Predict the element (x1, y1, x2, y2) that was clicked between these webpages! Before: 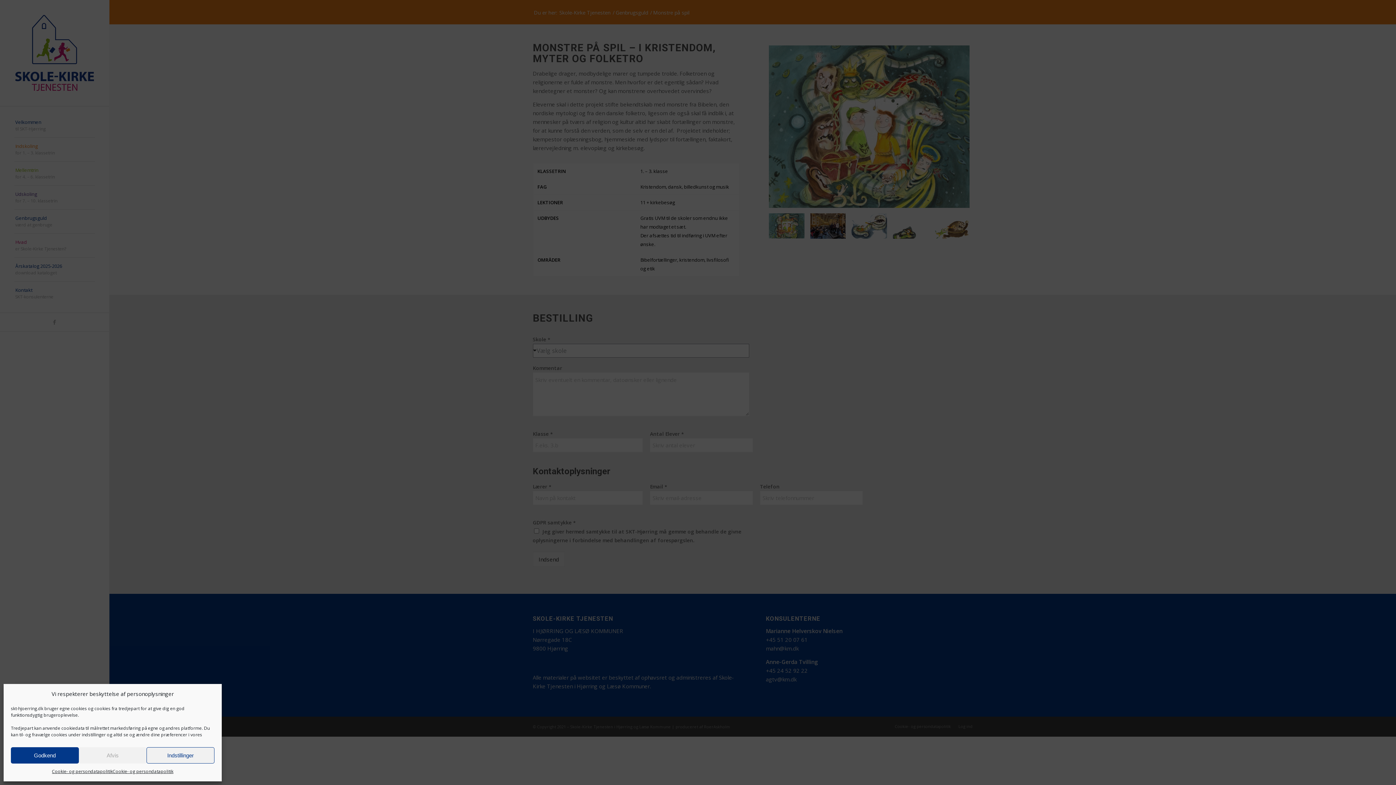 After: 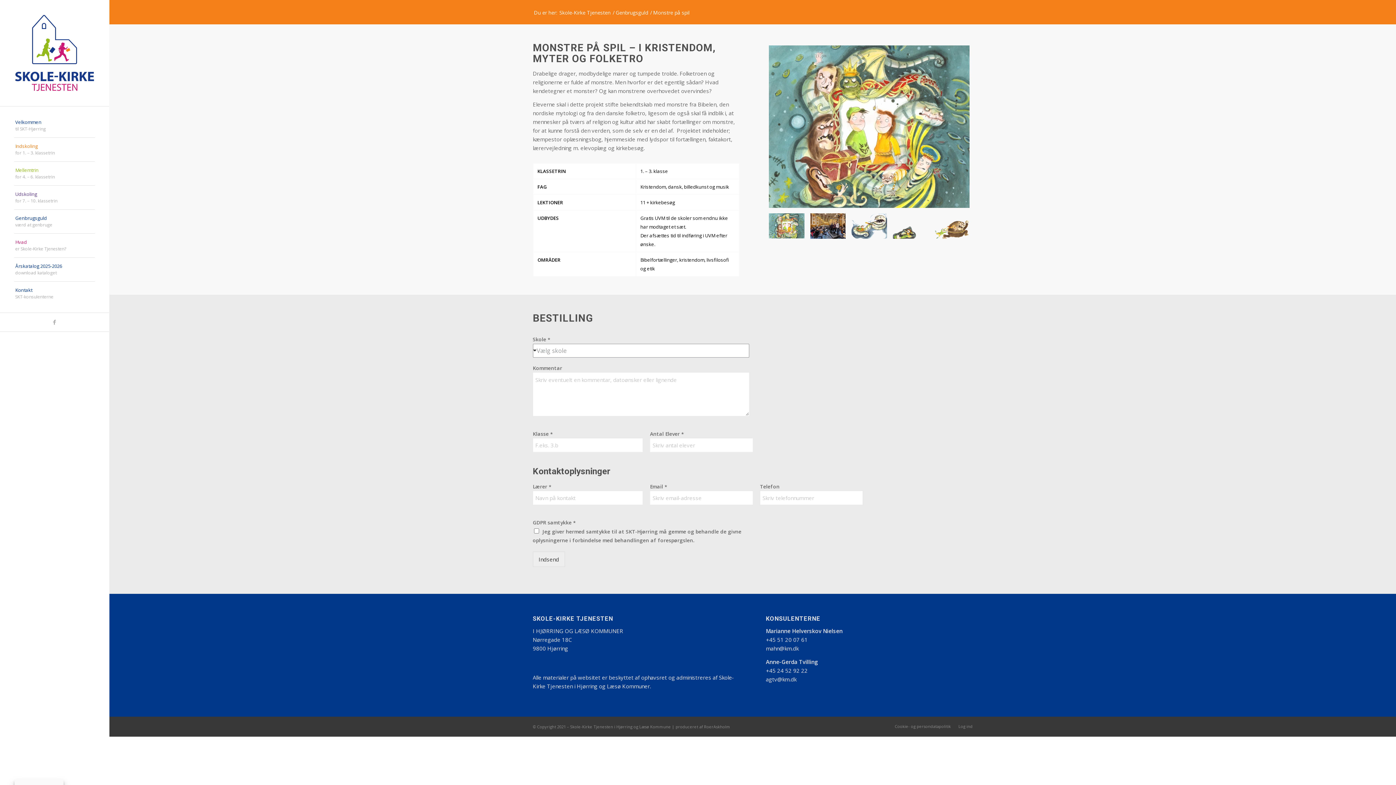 Action: bbox: (10, 747, 78, 764) label: Godkend